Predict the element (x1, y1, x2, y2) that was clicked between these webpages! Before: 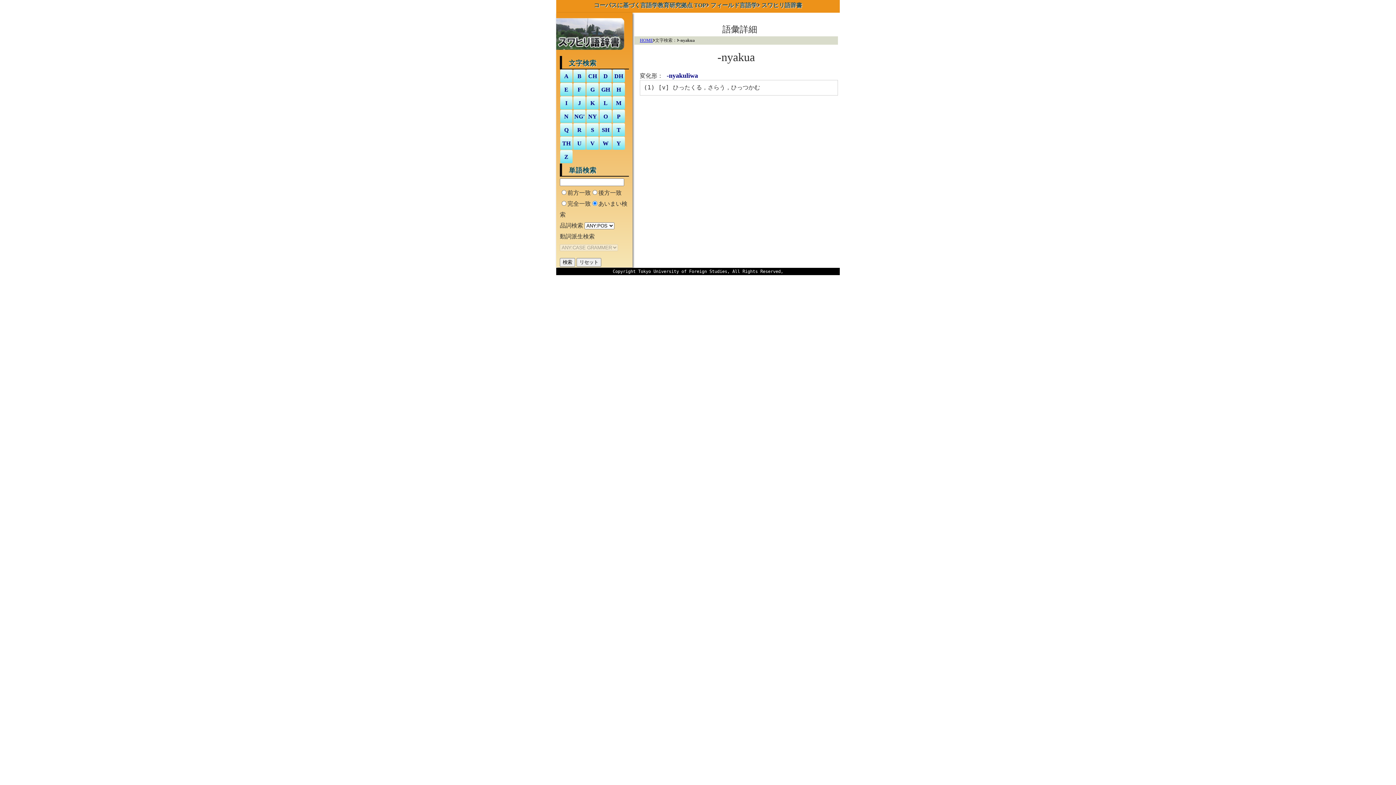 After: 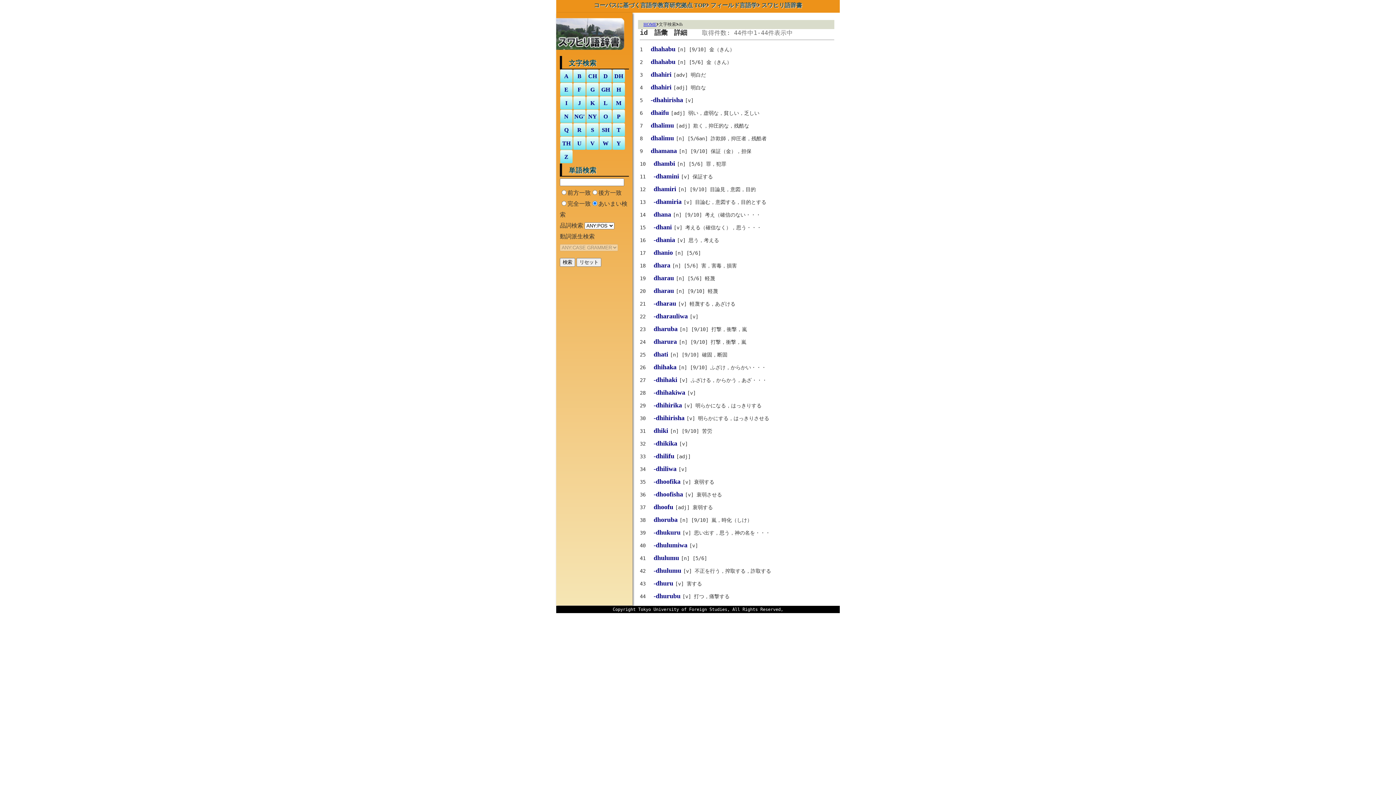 Action: bbox: (614, 72, 623, 79) label: DH